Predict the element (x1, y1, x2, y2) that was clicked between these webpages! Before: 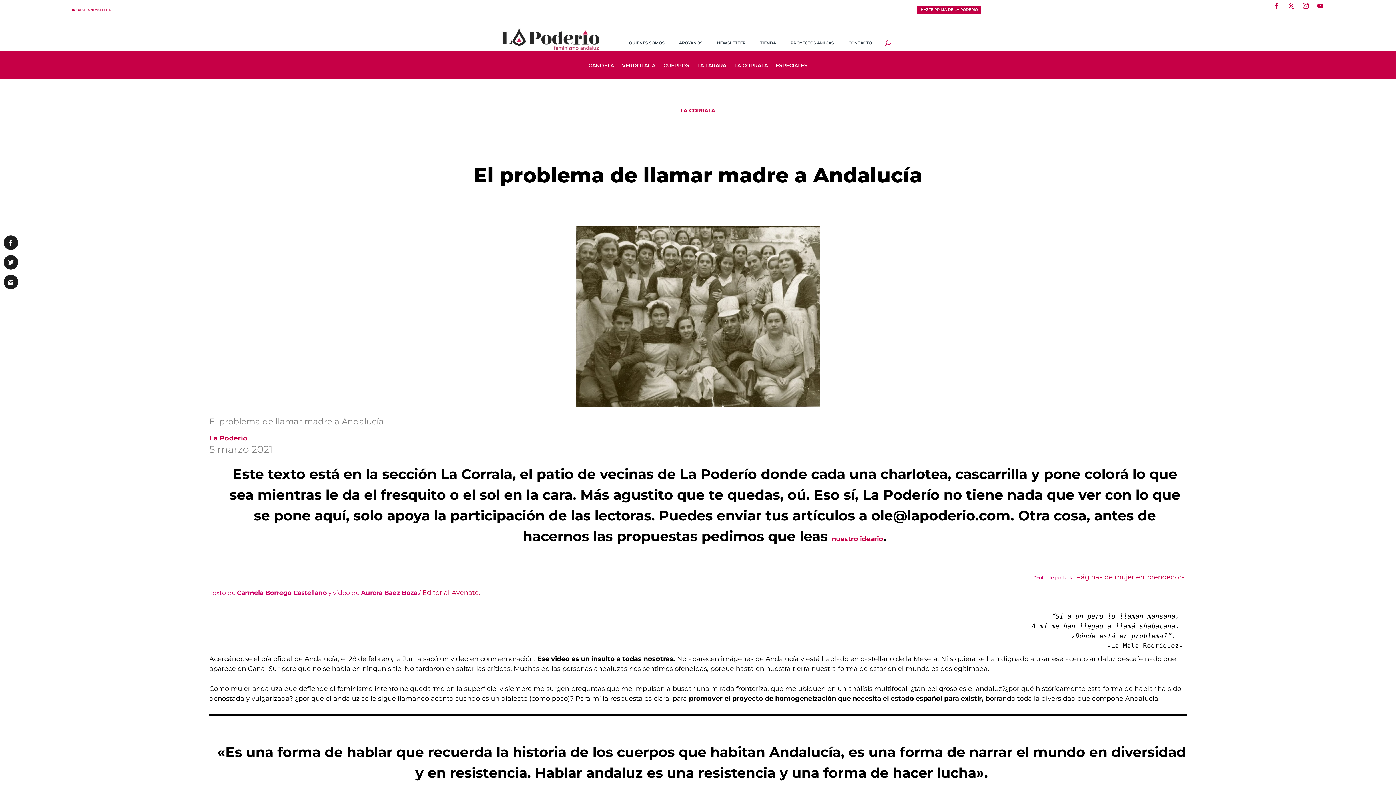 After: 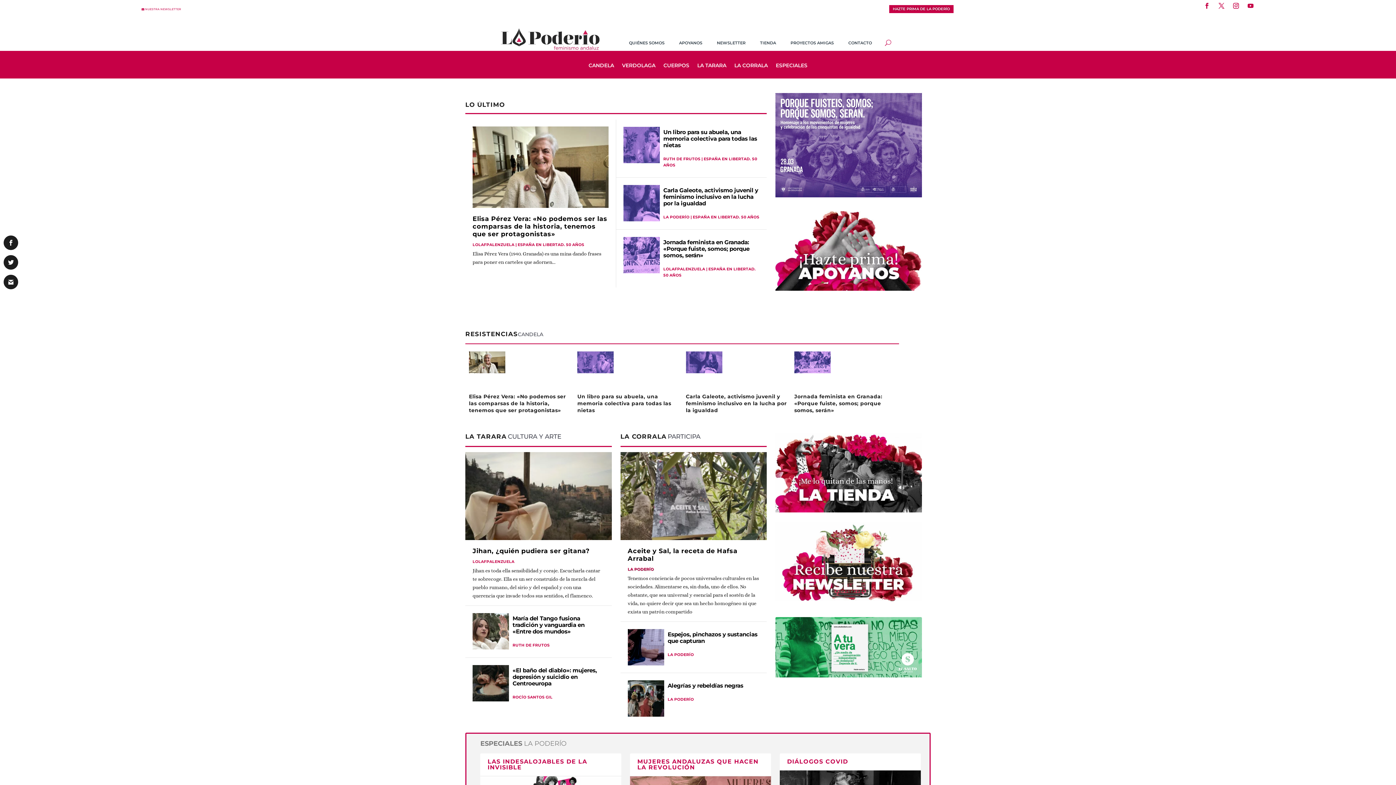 Action: bbox: (500, 44, 599, 50)